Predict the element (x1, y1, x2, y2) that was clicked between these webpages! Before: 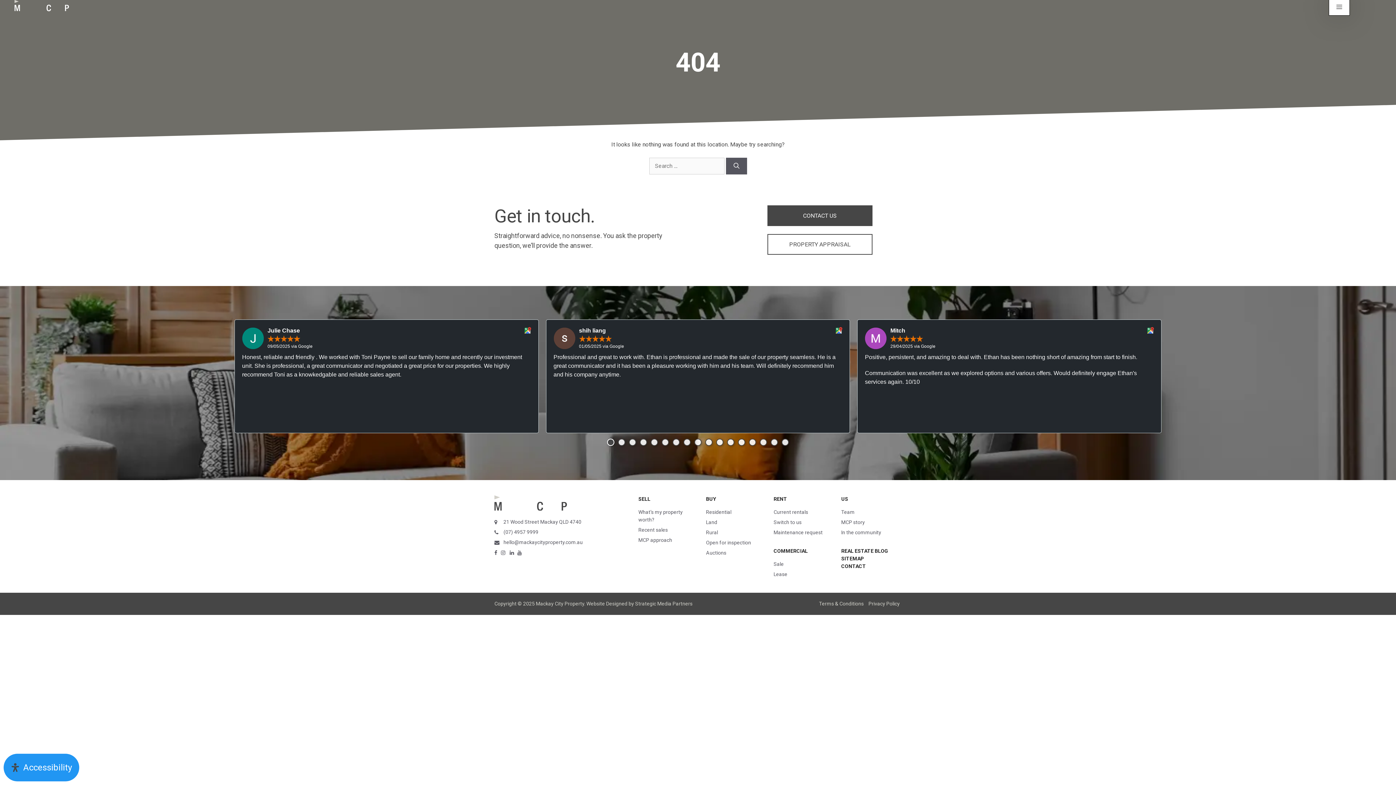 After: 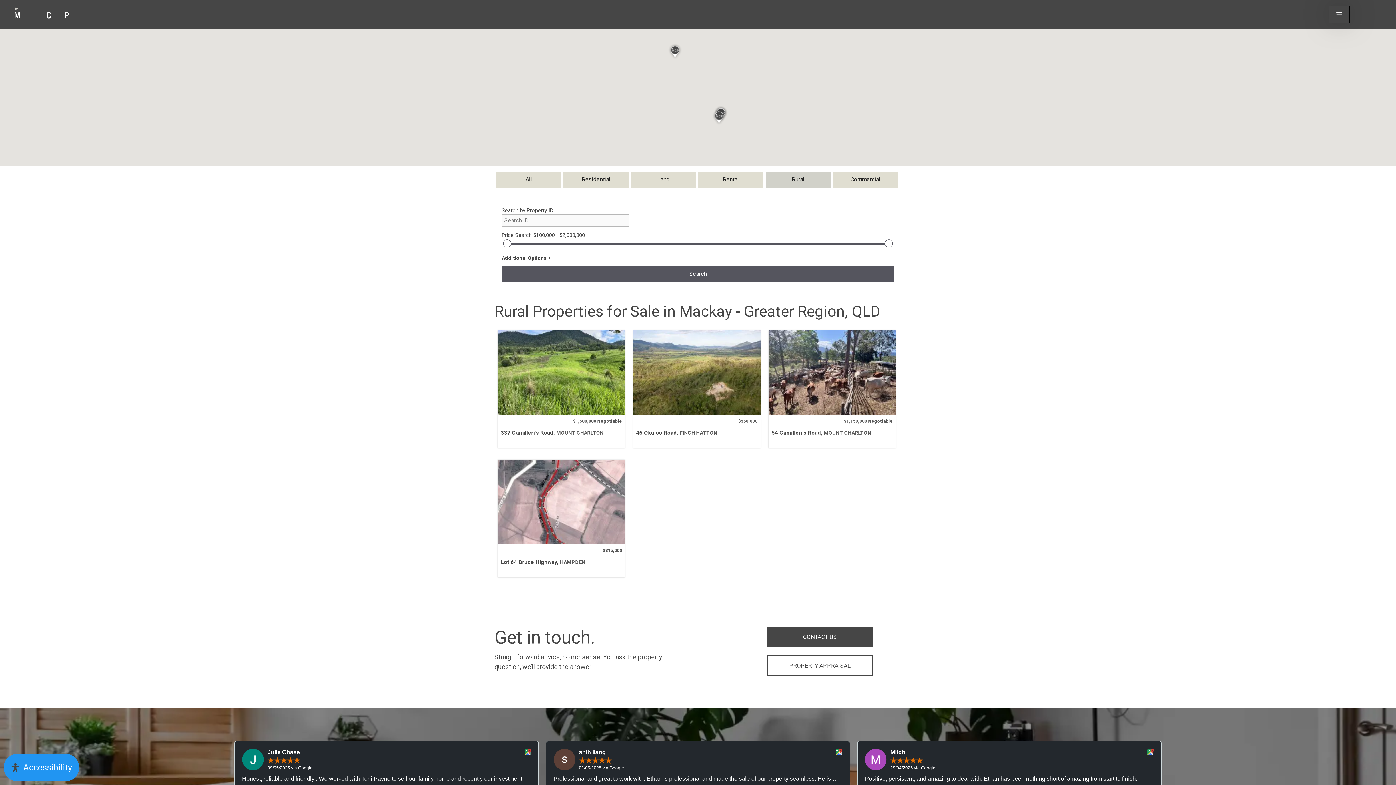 Action: label: Rural bbox: (706, 529, 718, 535)